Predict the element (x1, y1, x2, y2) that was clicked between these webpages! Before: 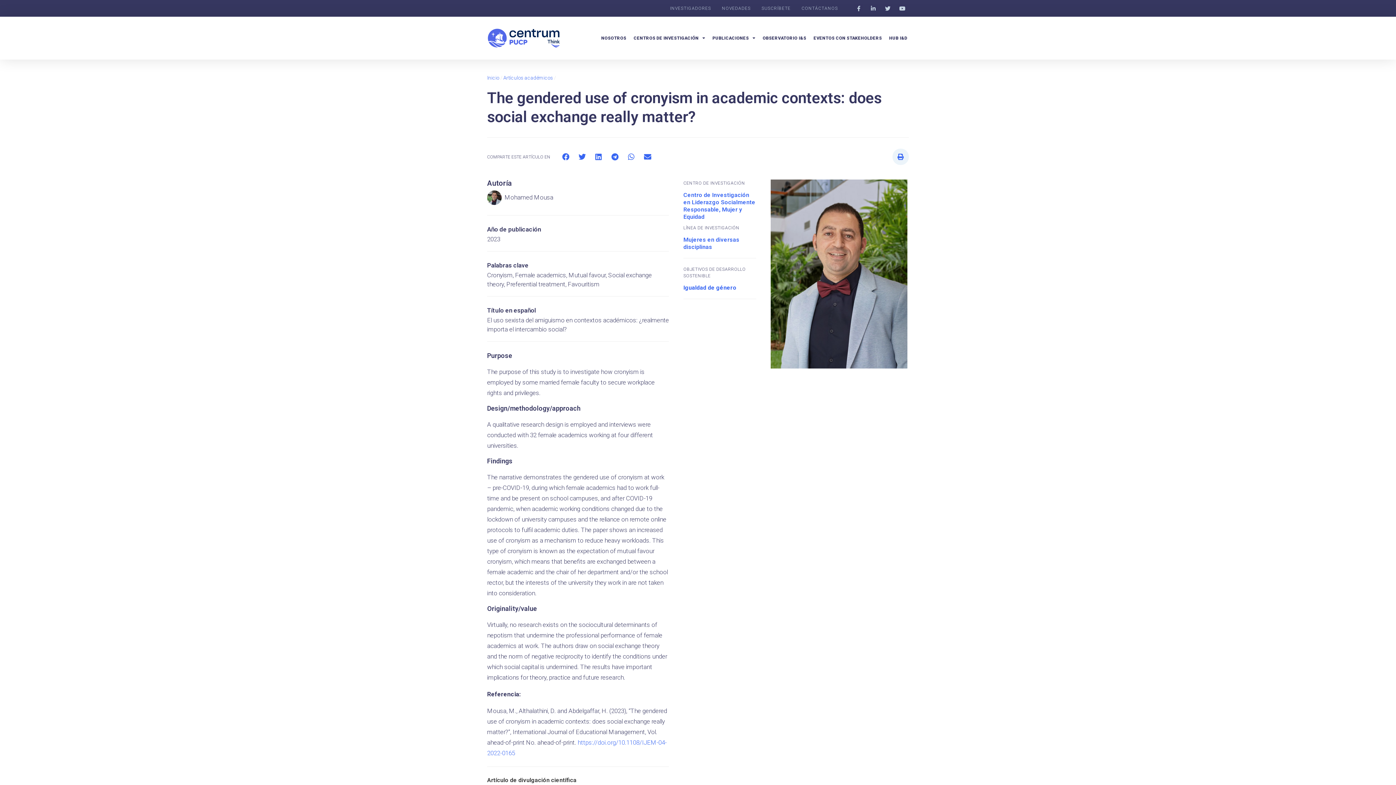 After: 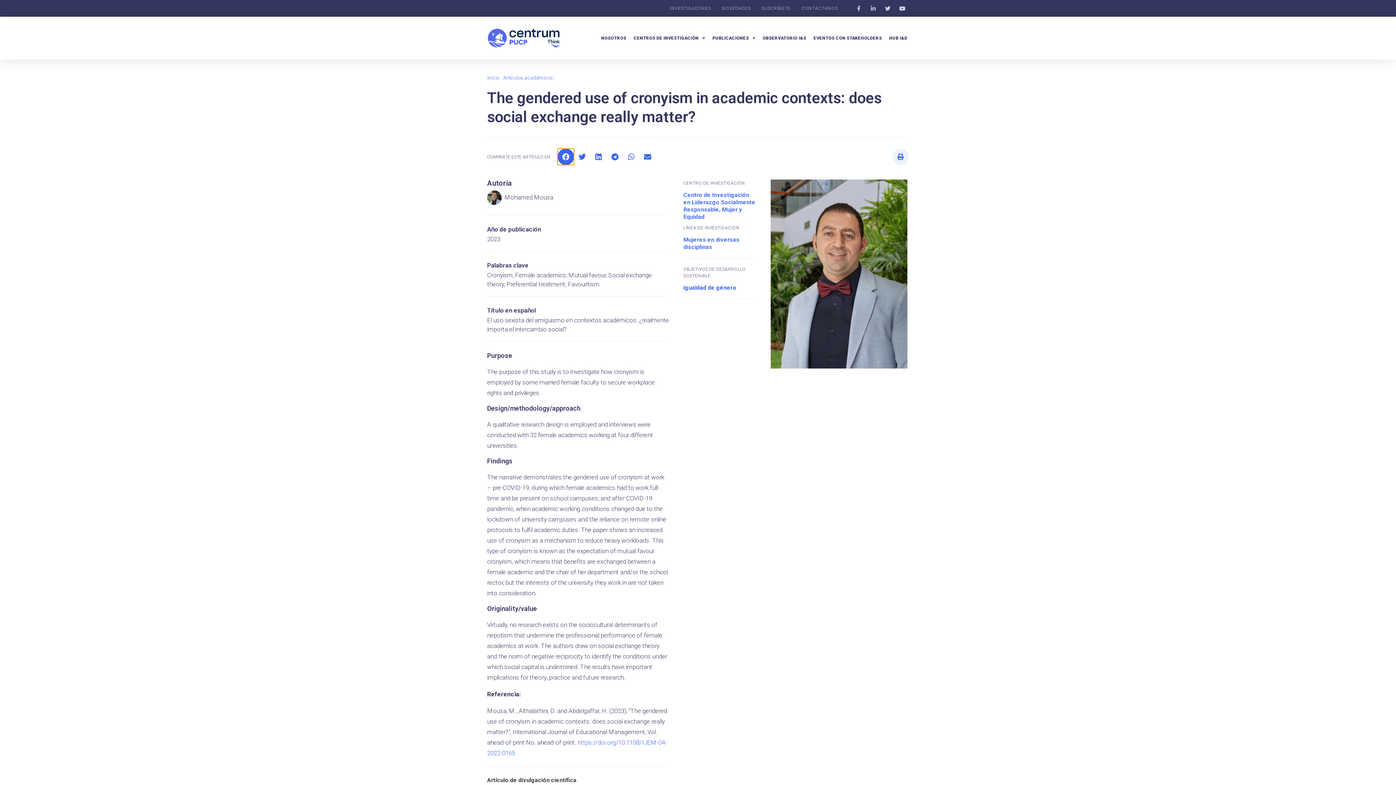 Action: label: Share on facebook bbox: (557, 148, 574, 165)